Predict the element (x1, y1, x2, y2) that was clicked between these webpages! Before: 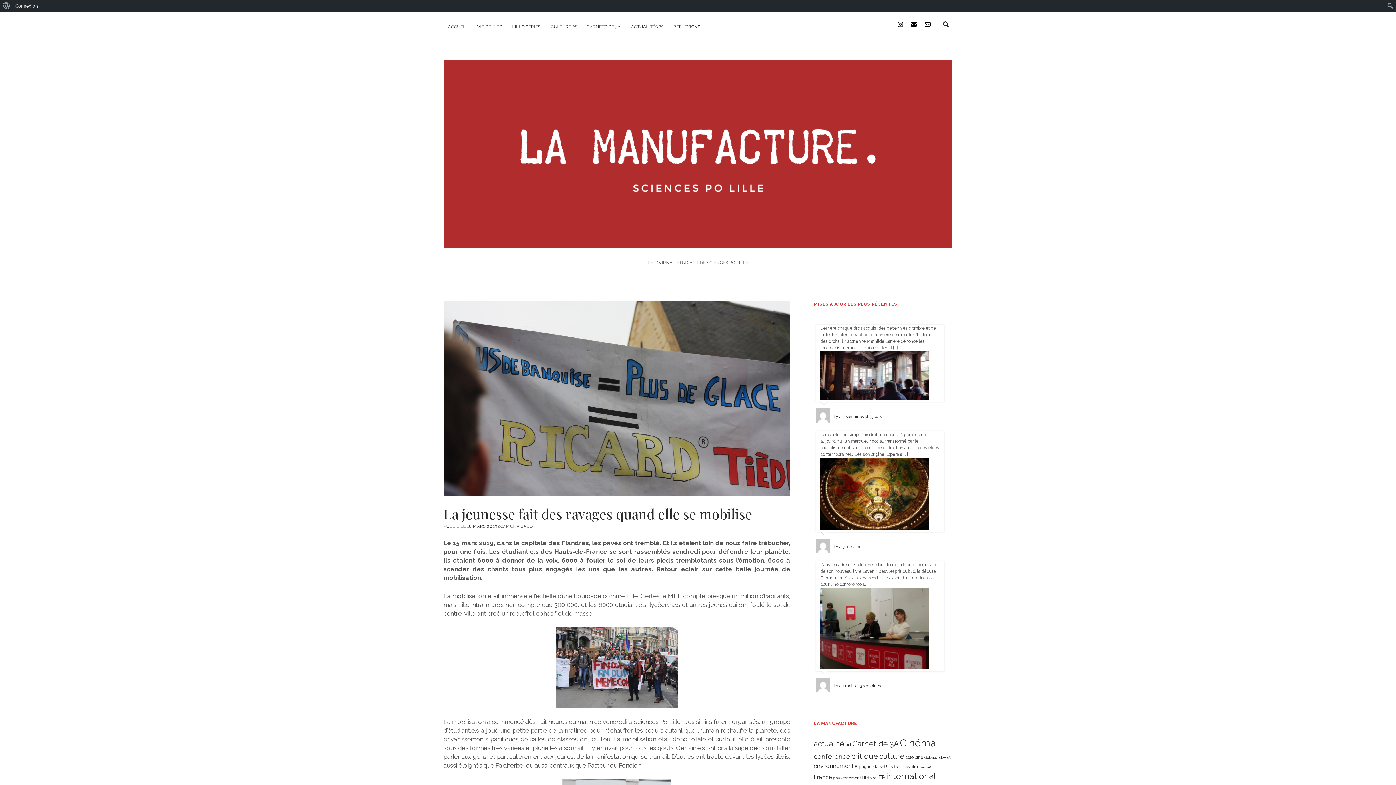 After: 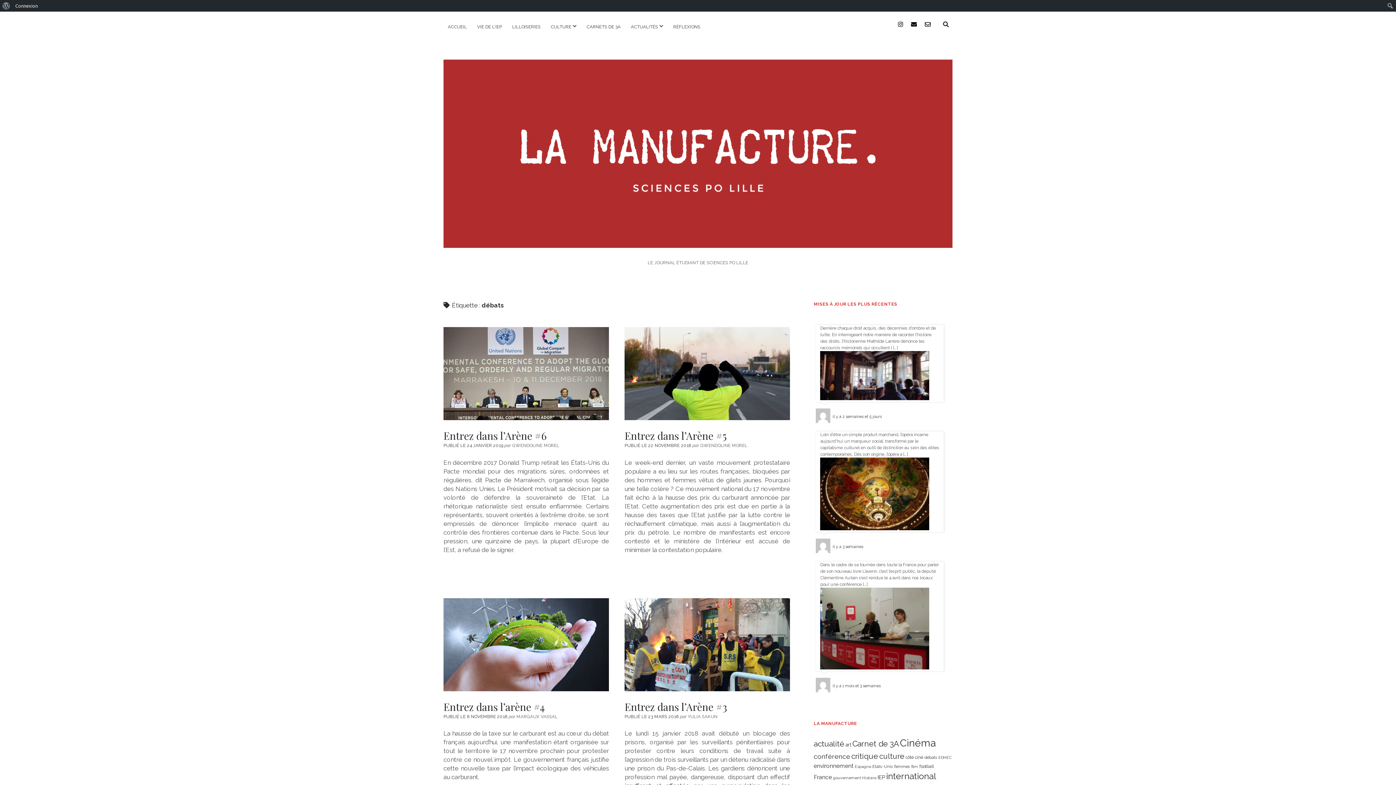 Action: bbox: (924, 755, 937, 760) label: débats (9 éléments)